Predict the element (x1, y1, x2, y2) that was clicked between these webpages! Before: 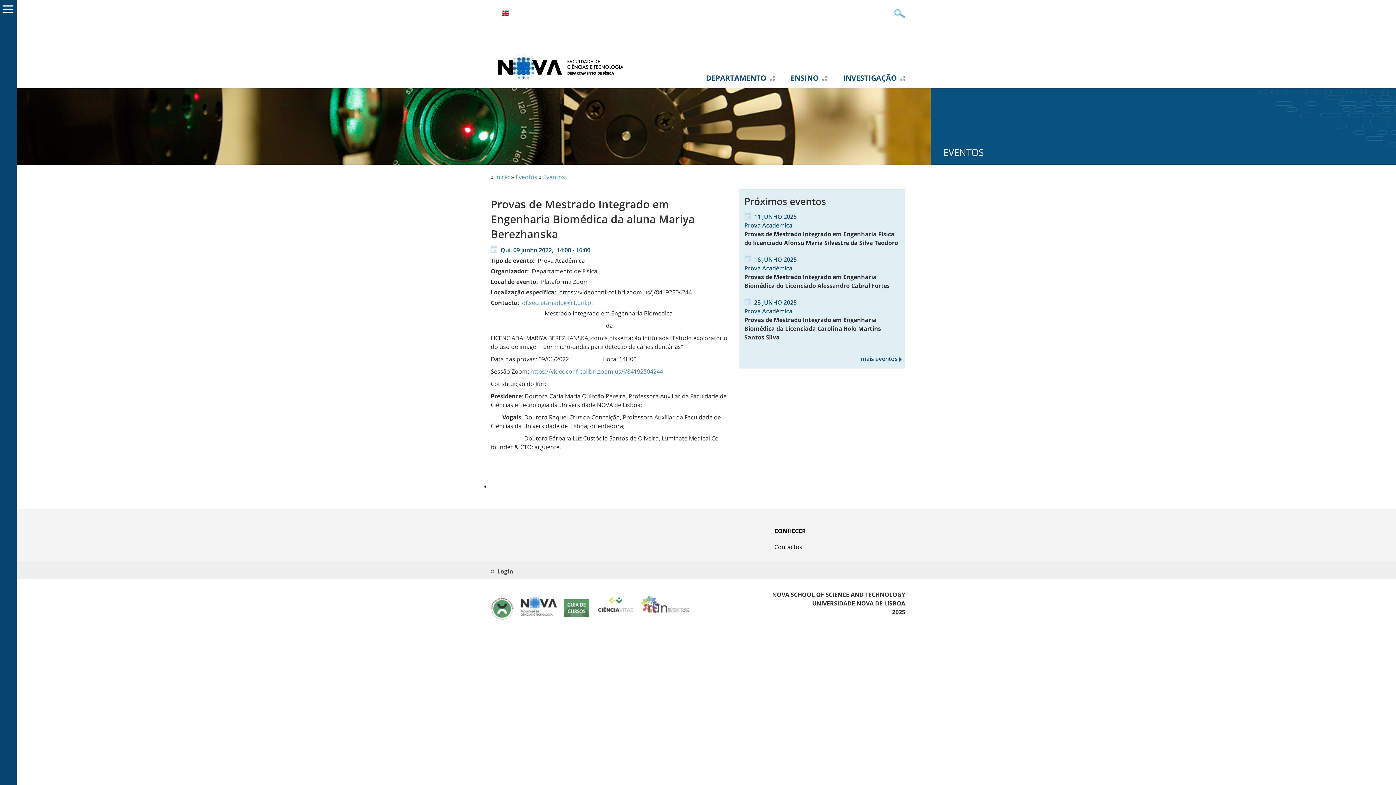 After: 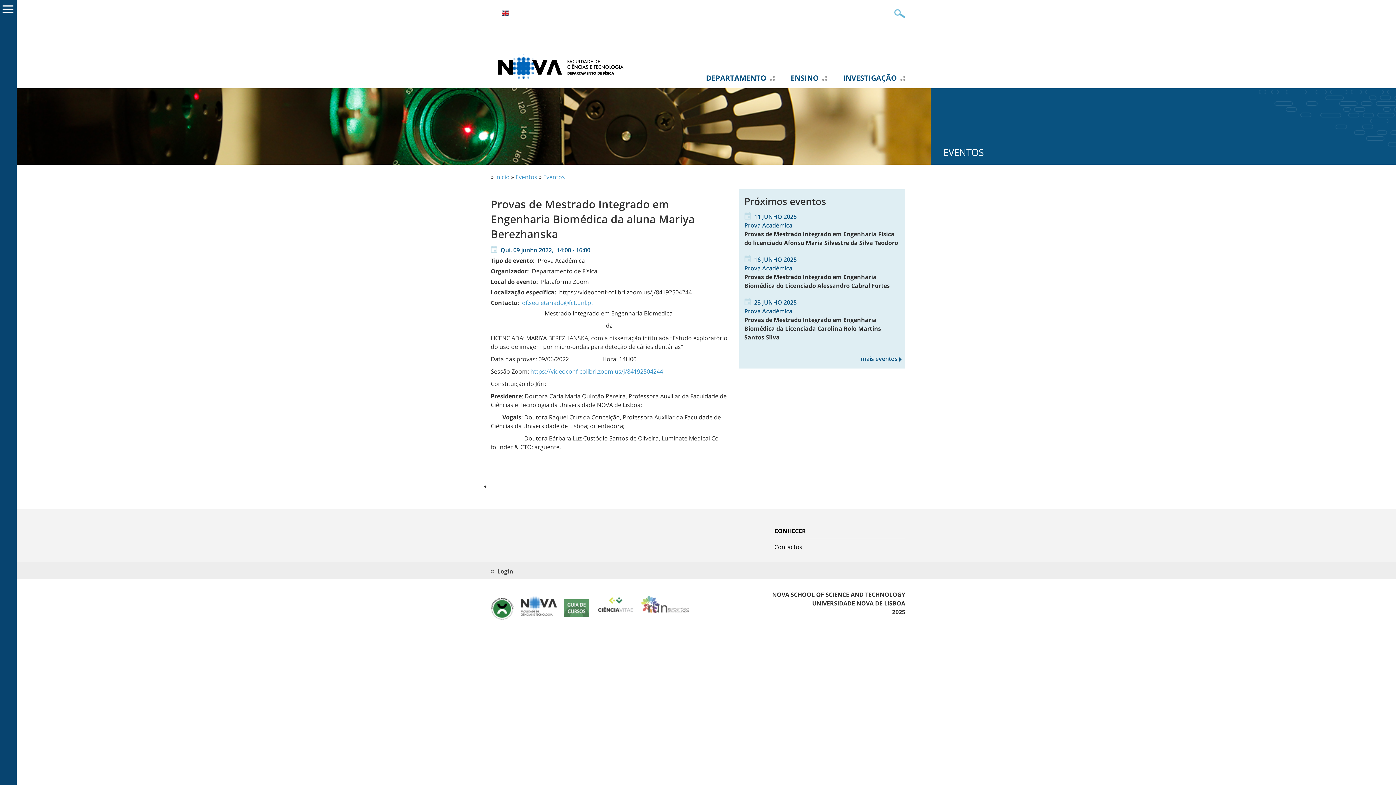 Action: bbox: (490, 598, 513, 620) label:  